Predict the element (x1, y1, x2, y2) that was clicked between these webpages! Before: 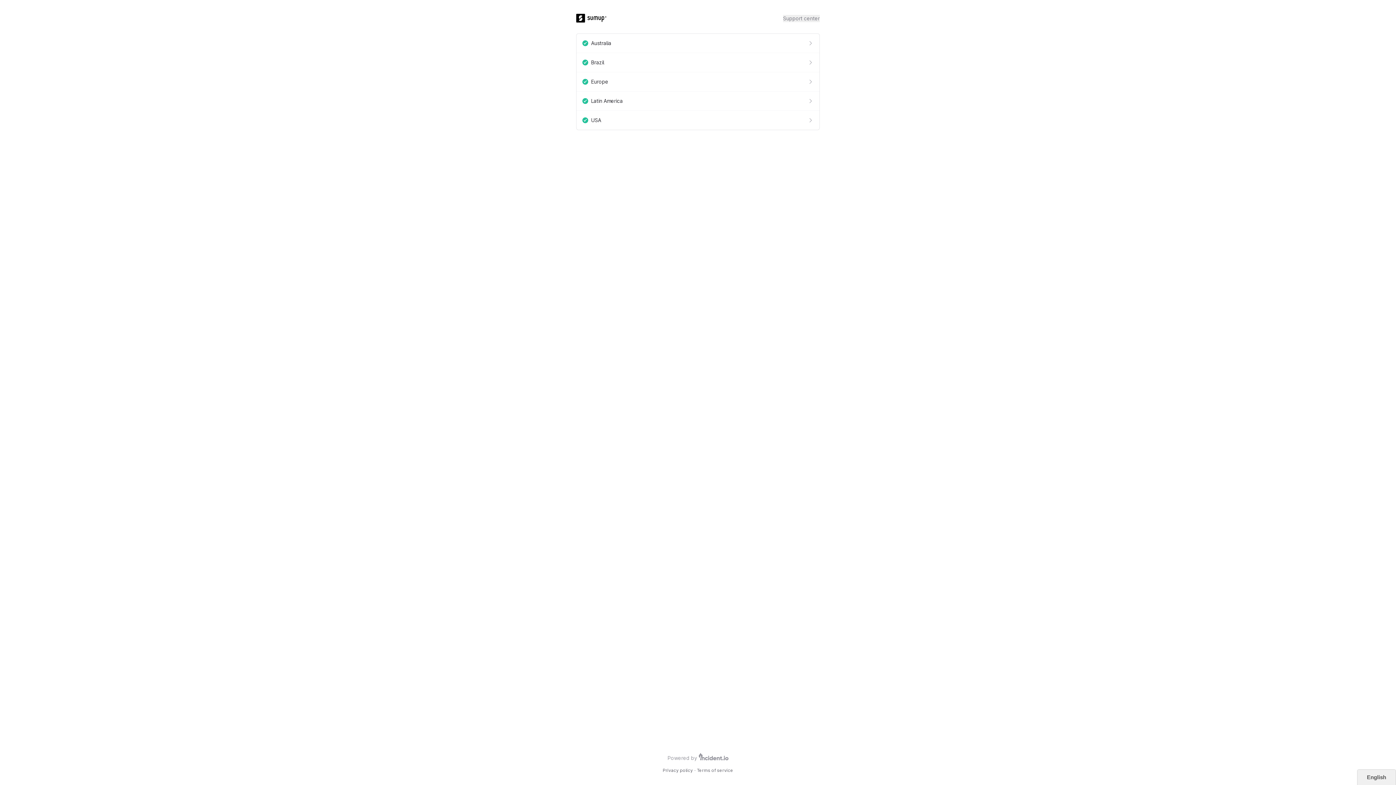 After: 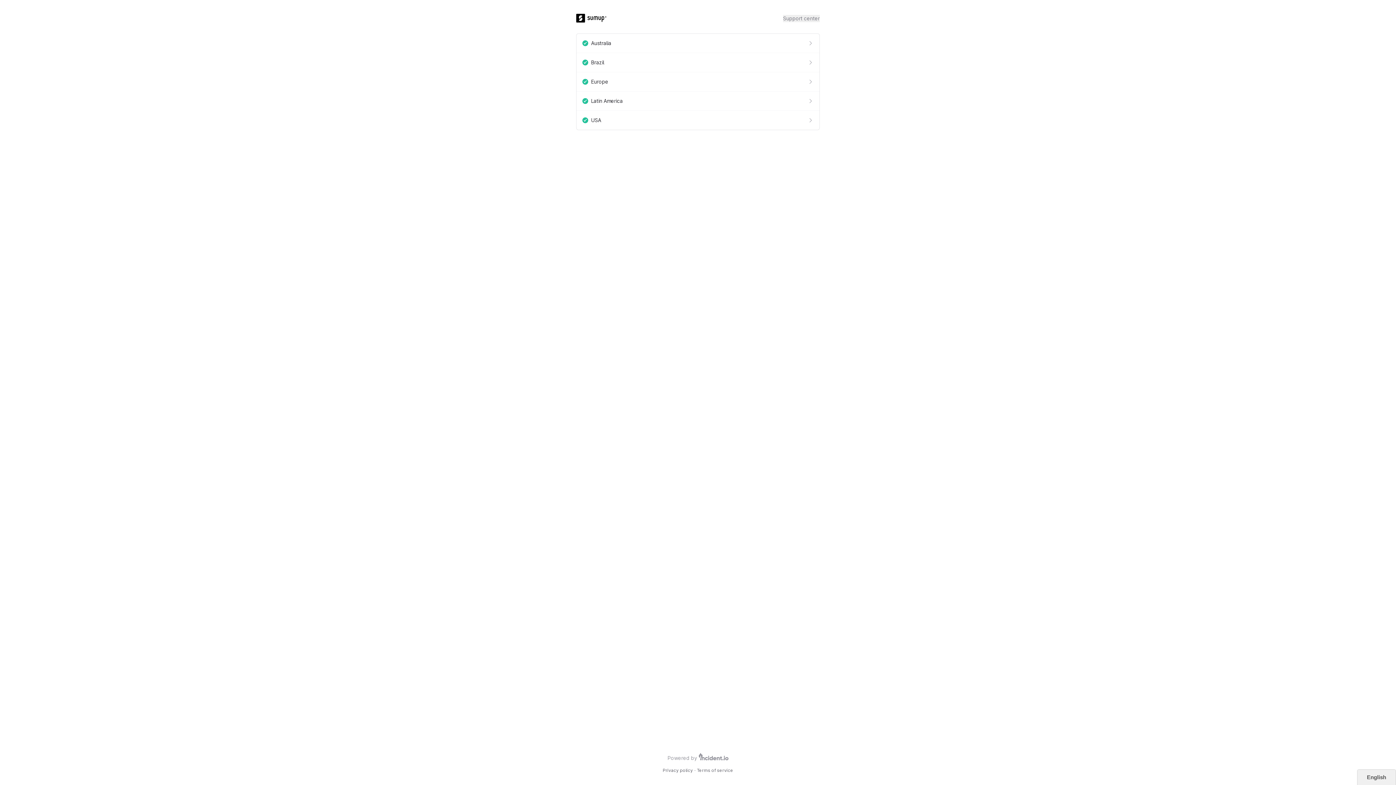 Action: bbox: (576, 13, 606, 22)